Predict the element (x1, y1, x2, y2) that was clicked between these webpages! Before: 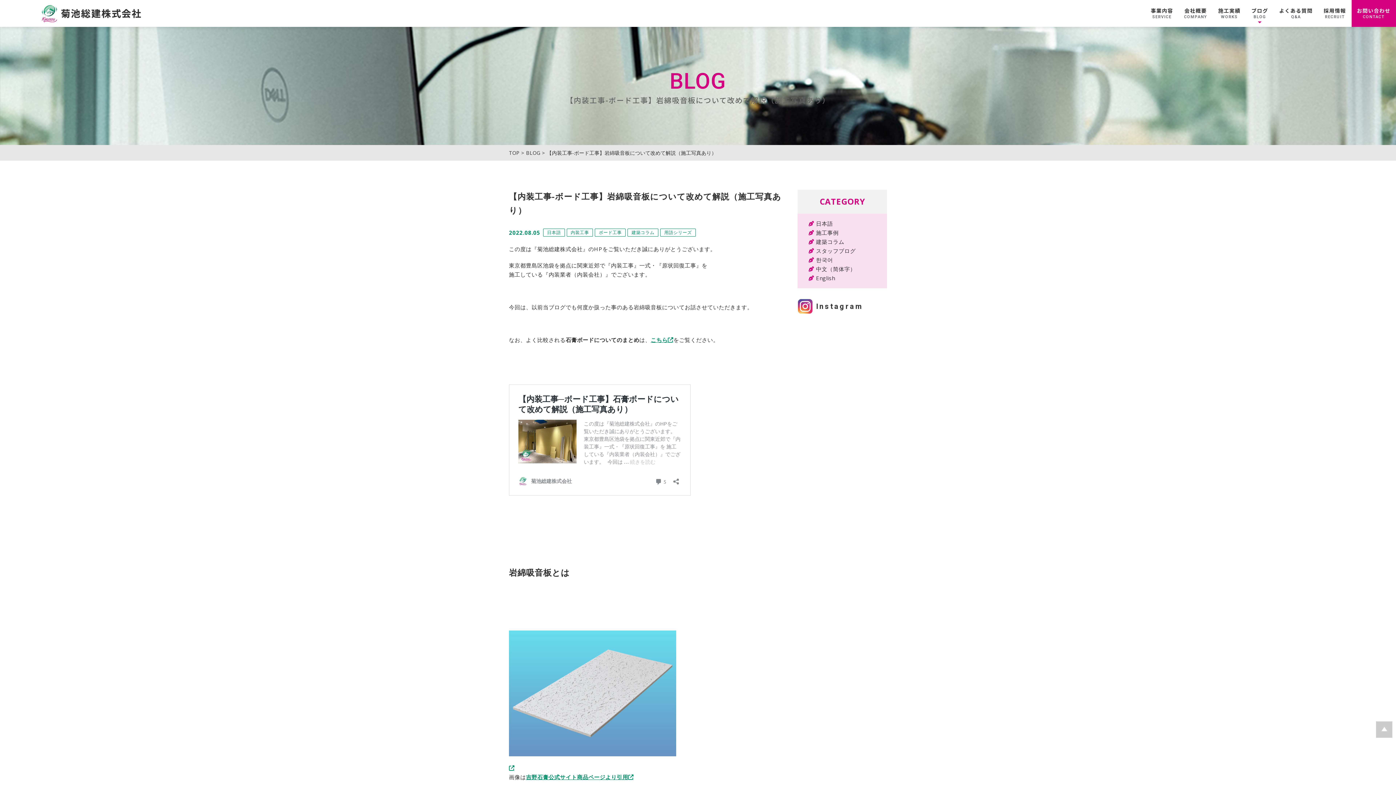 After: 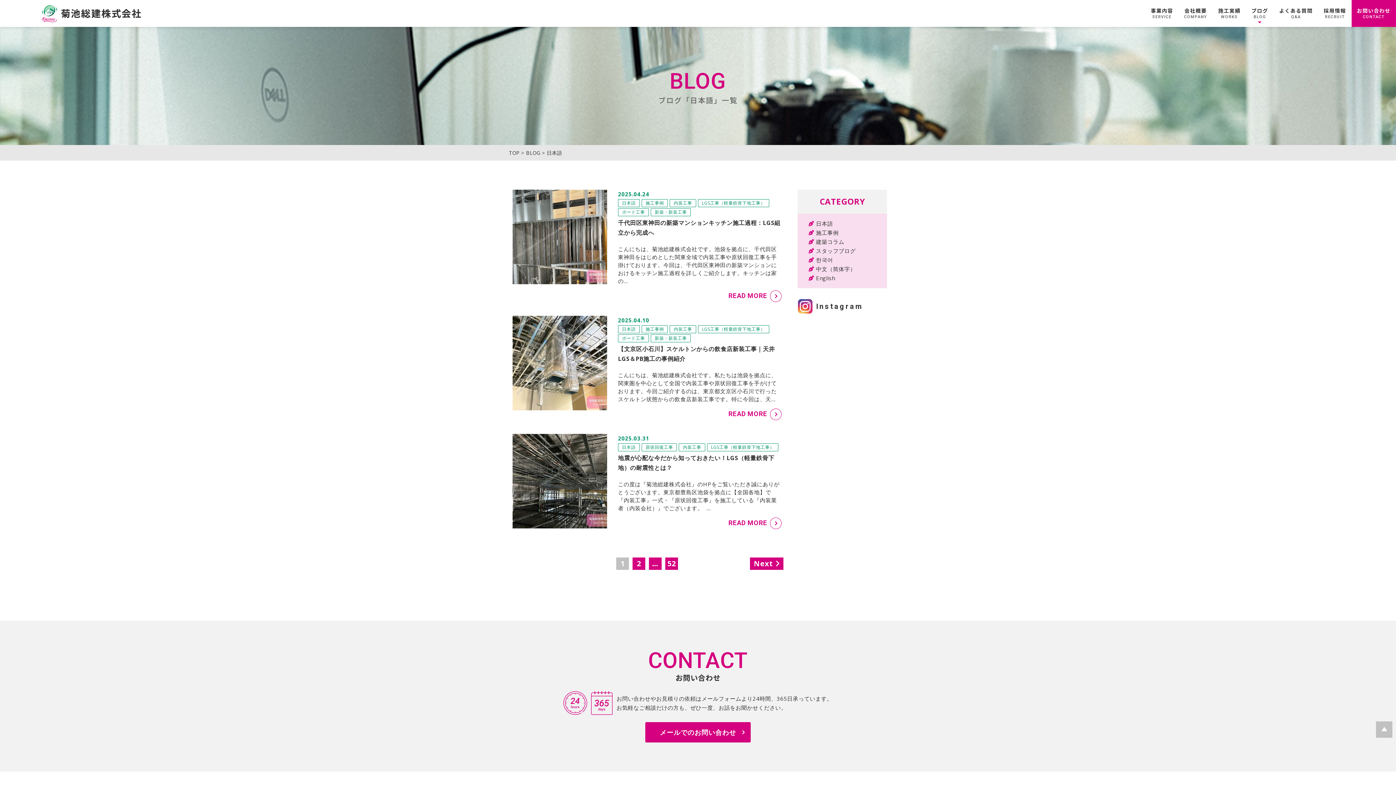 Action: bbox: (543, 228, 565, 236) label: 日本語